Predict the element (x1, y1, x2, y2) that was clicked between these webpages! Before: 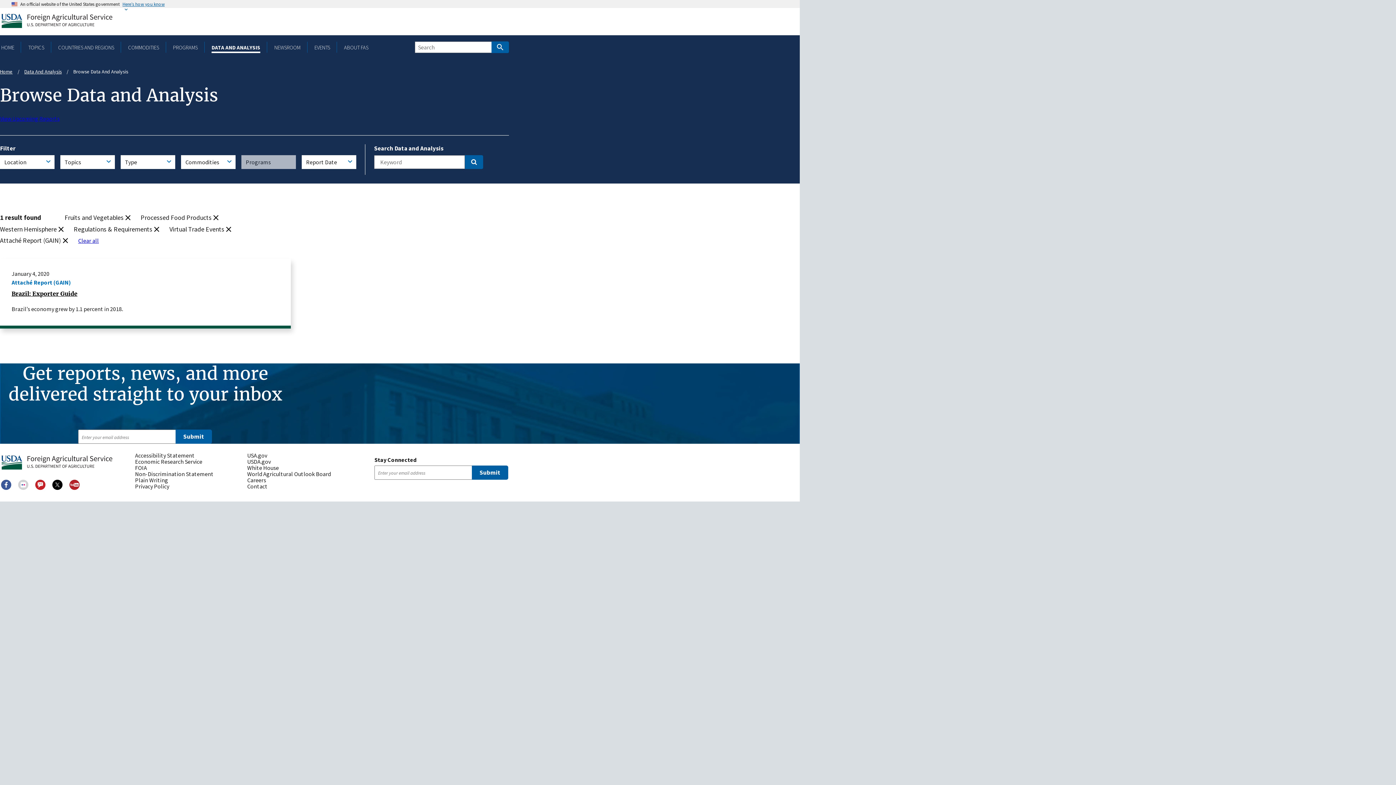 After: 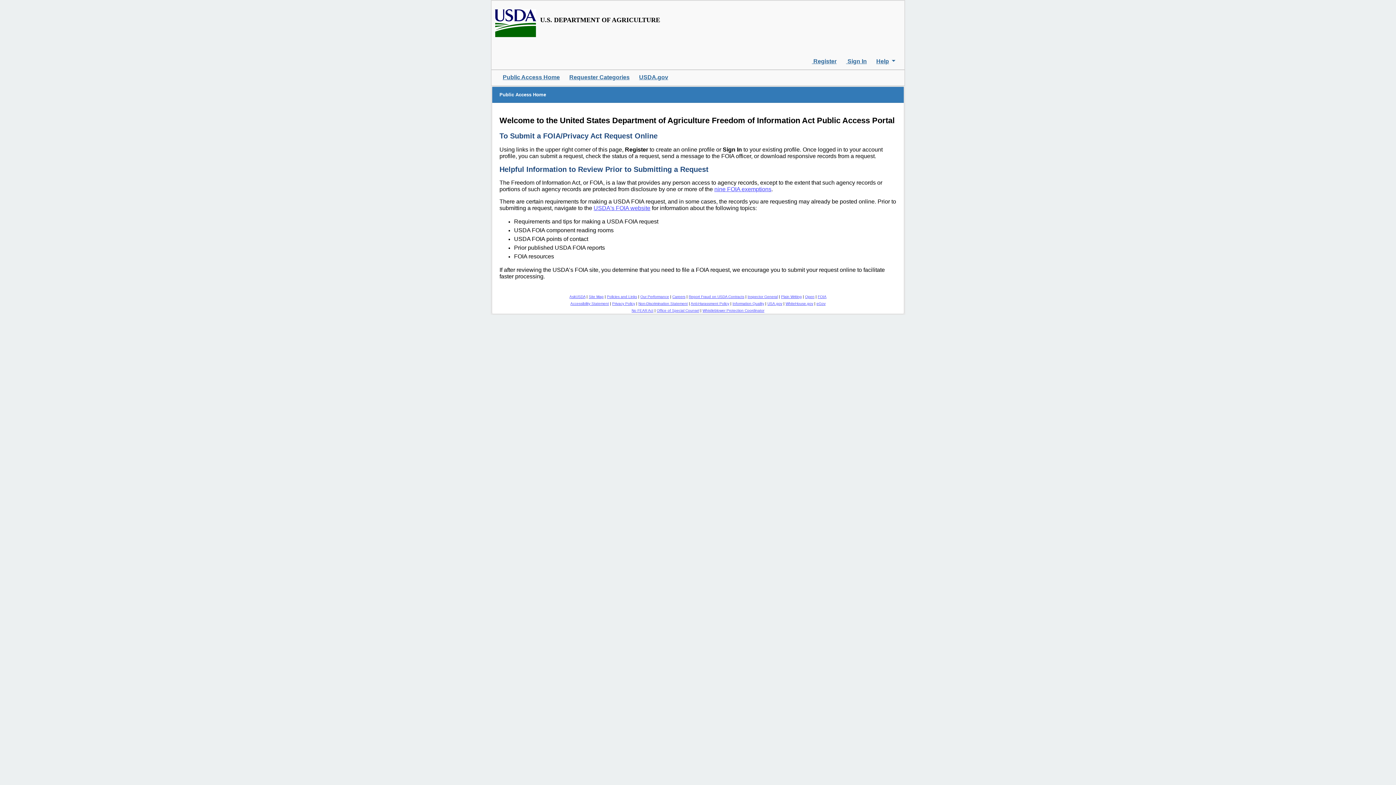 Action: label: FOIA bbox: (135, 465, 241, 471)